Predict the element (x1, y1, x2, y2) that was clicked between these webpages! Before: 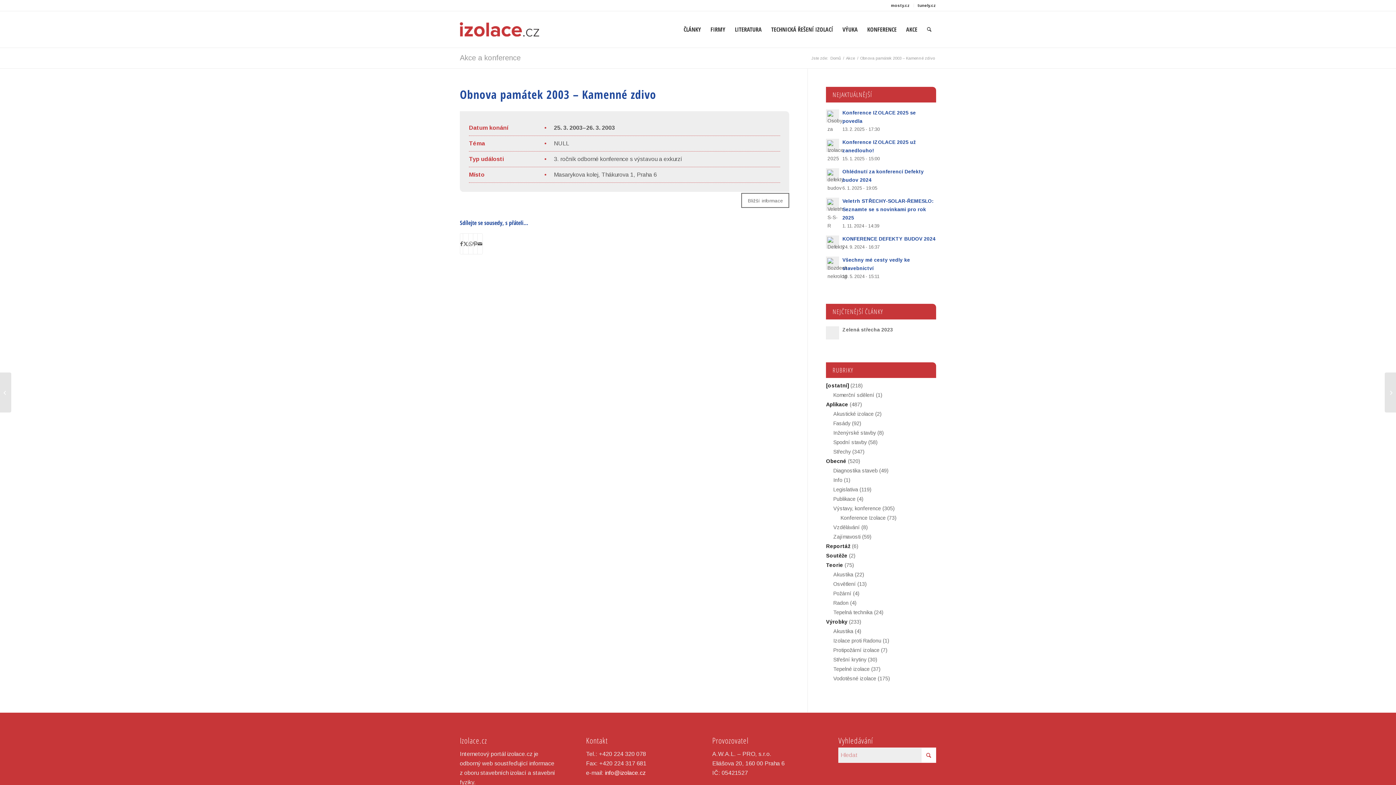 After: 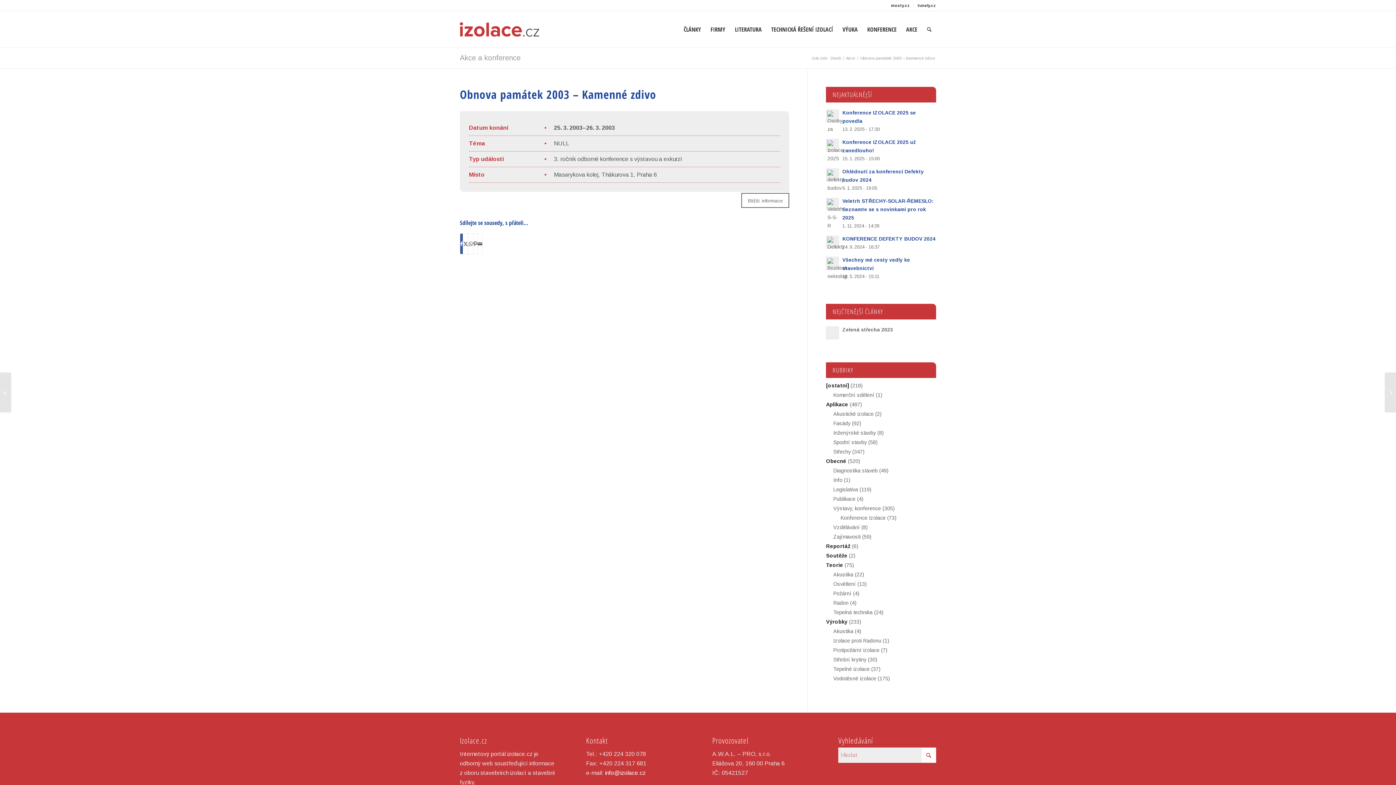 Action: label: Sdílet na Facebook bbox: (460, 233, 462, 254)